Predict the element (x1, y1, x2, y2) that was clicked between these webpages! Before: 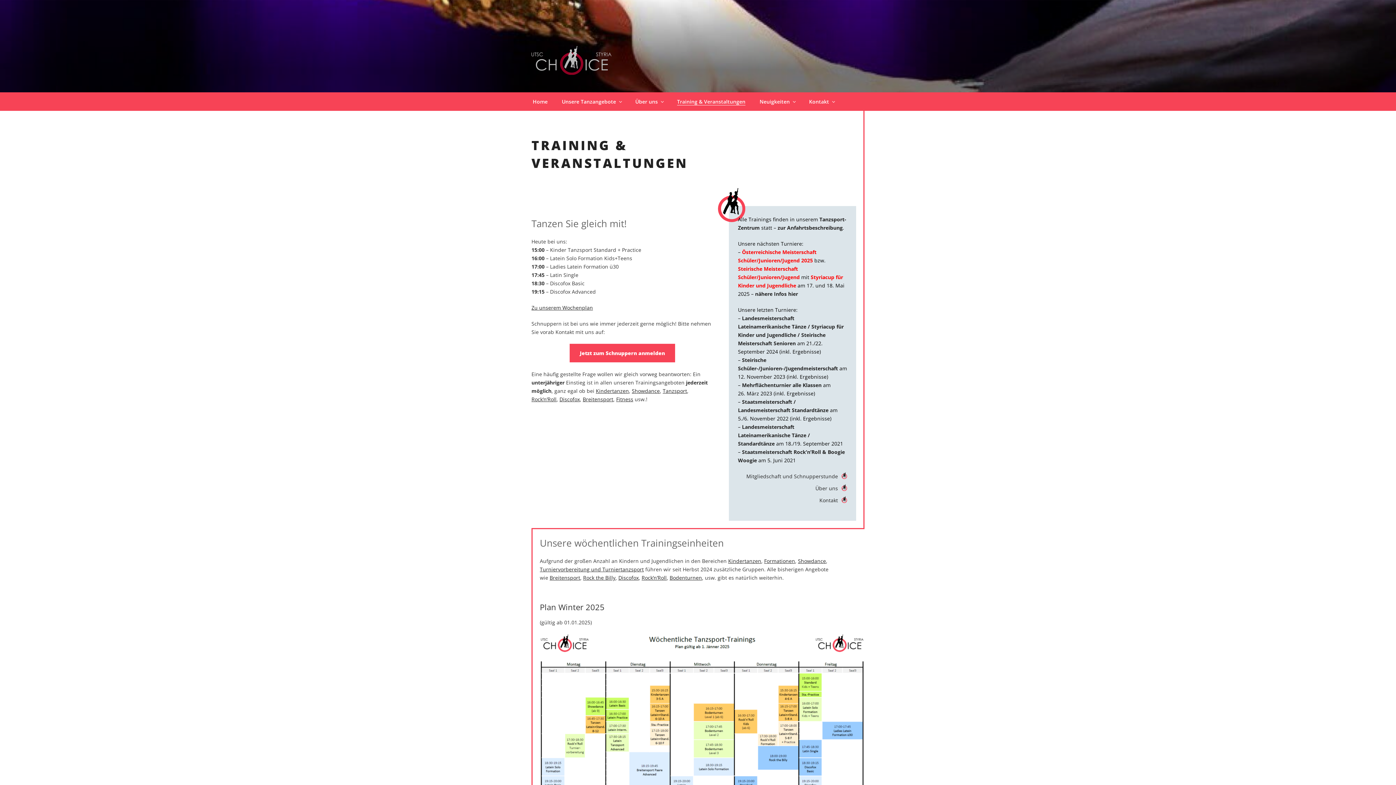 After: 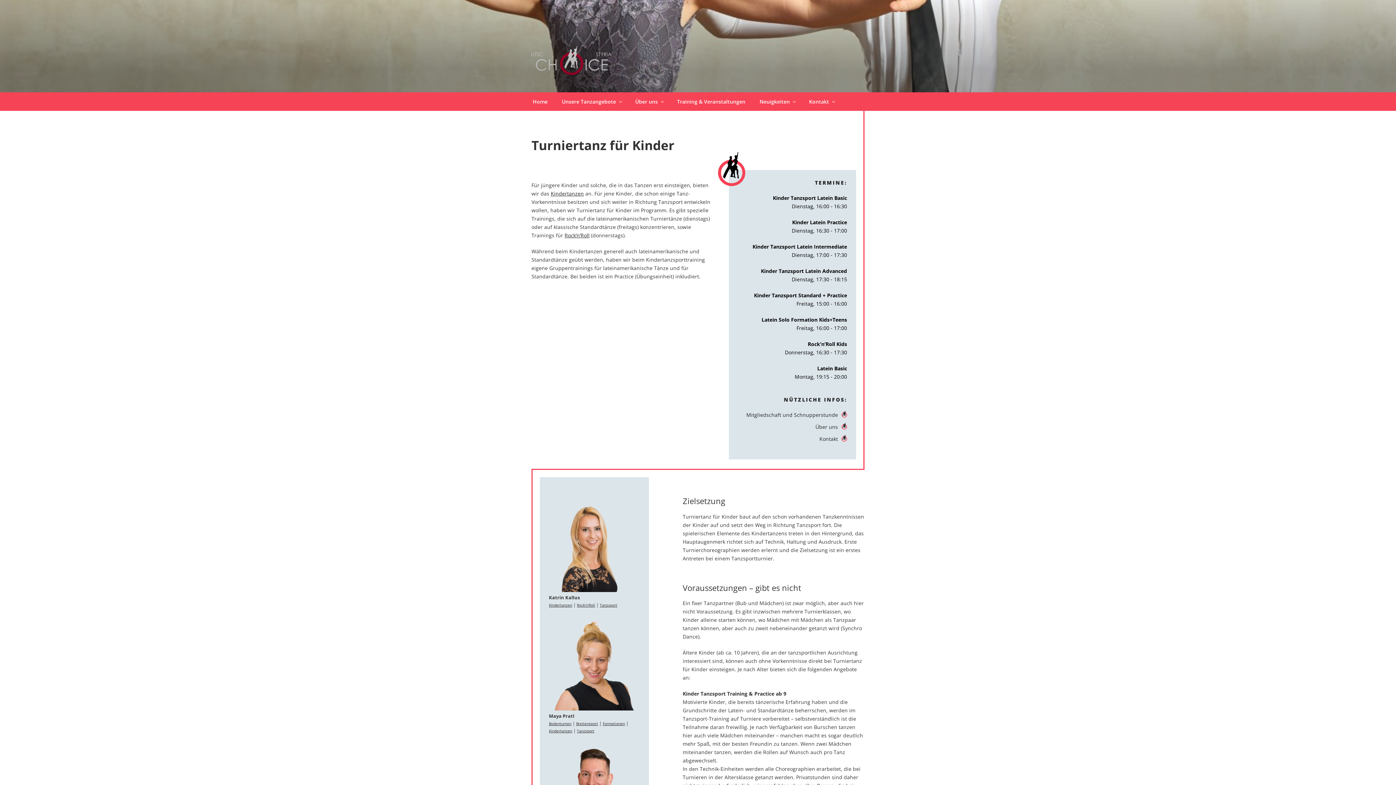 Action: label: Turniervorbereitung und Turniertanzsport bbox: (540, 566, 644, 573)